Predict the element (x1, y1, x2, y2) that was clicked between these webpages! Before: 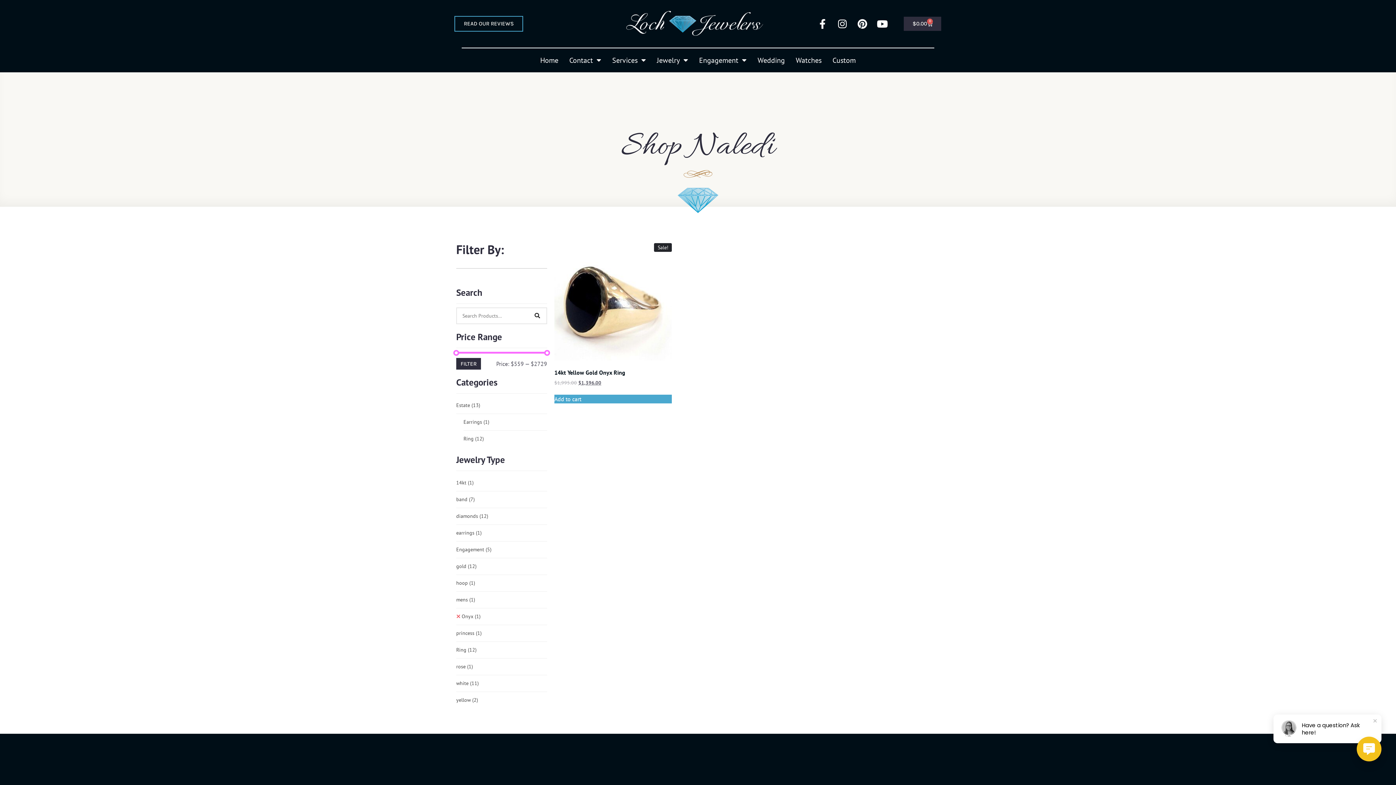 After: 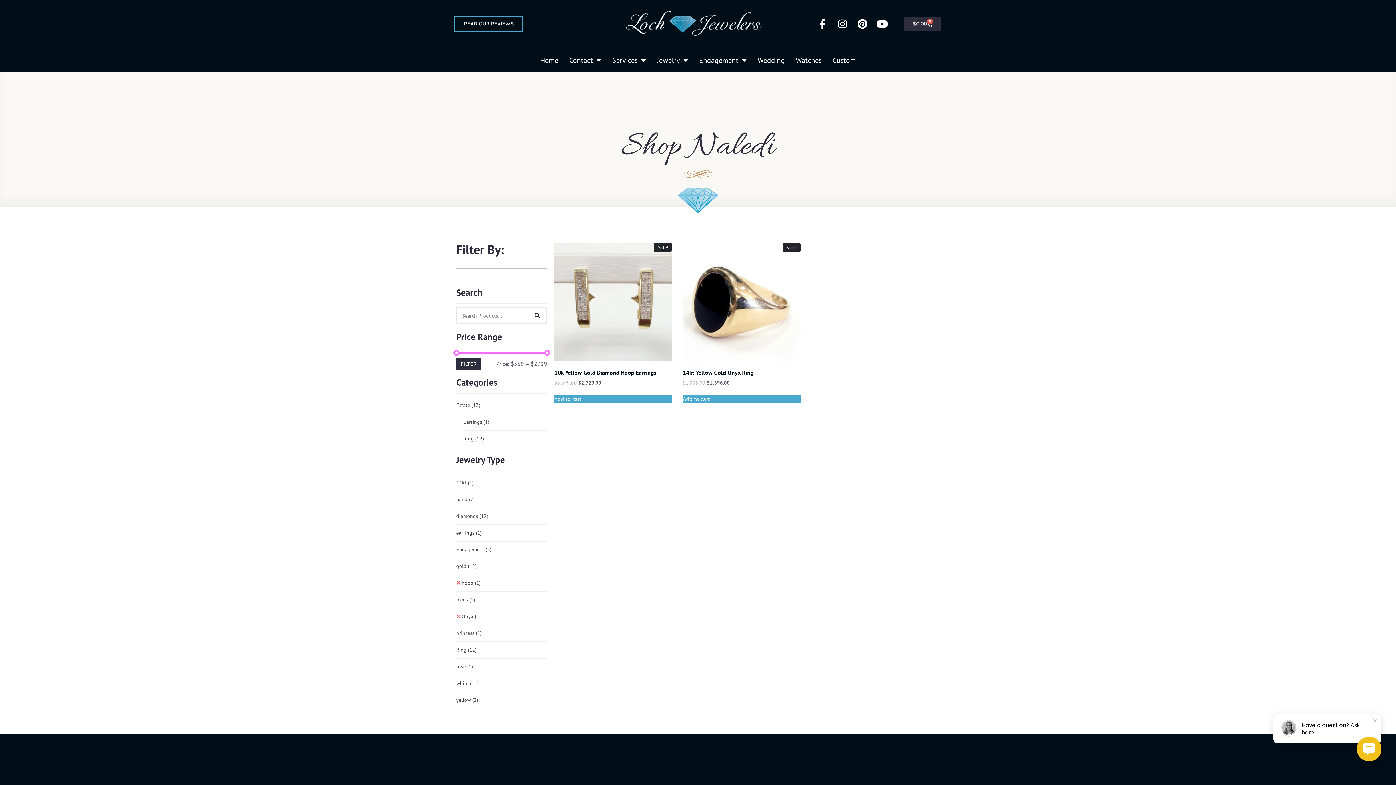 Action: bbox: (456, 575, 547, 591) label: hoop (1)